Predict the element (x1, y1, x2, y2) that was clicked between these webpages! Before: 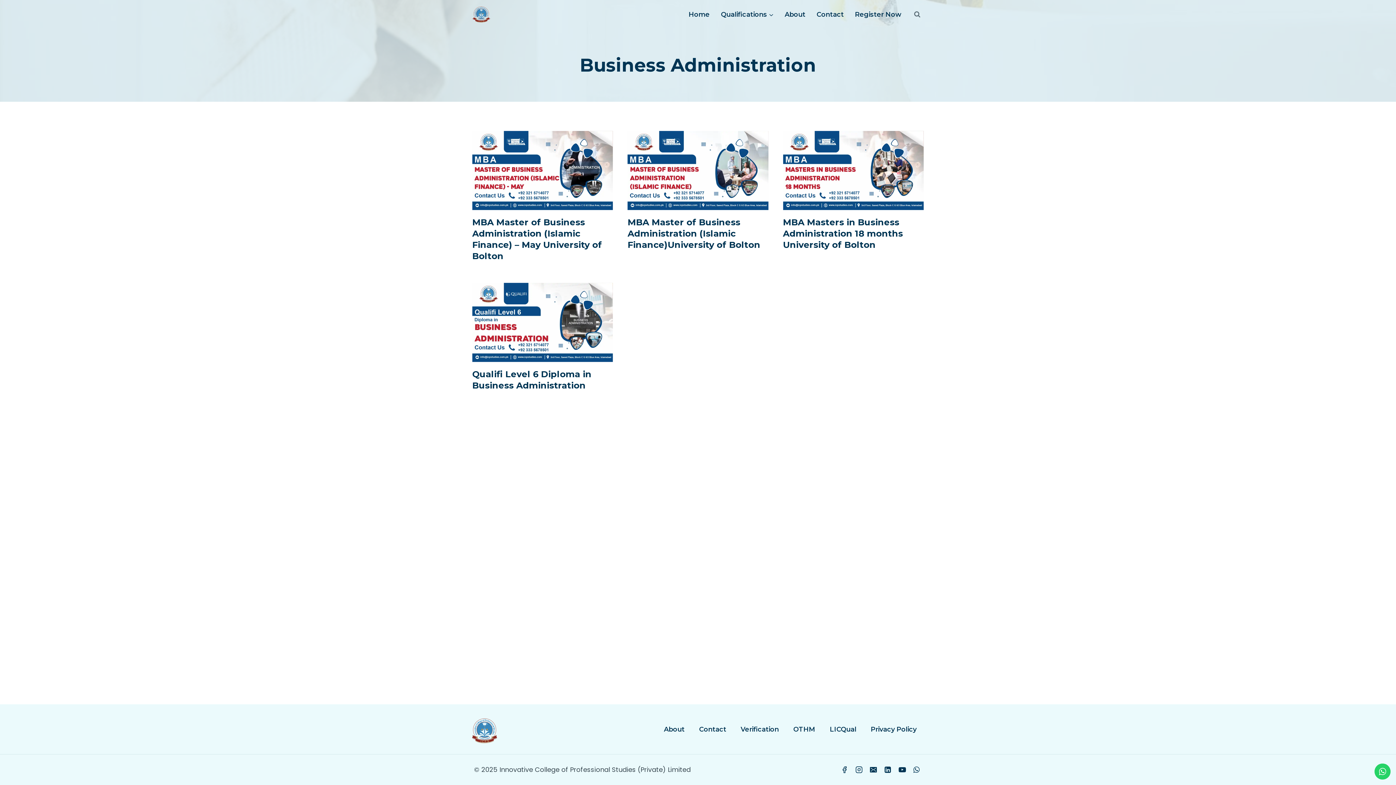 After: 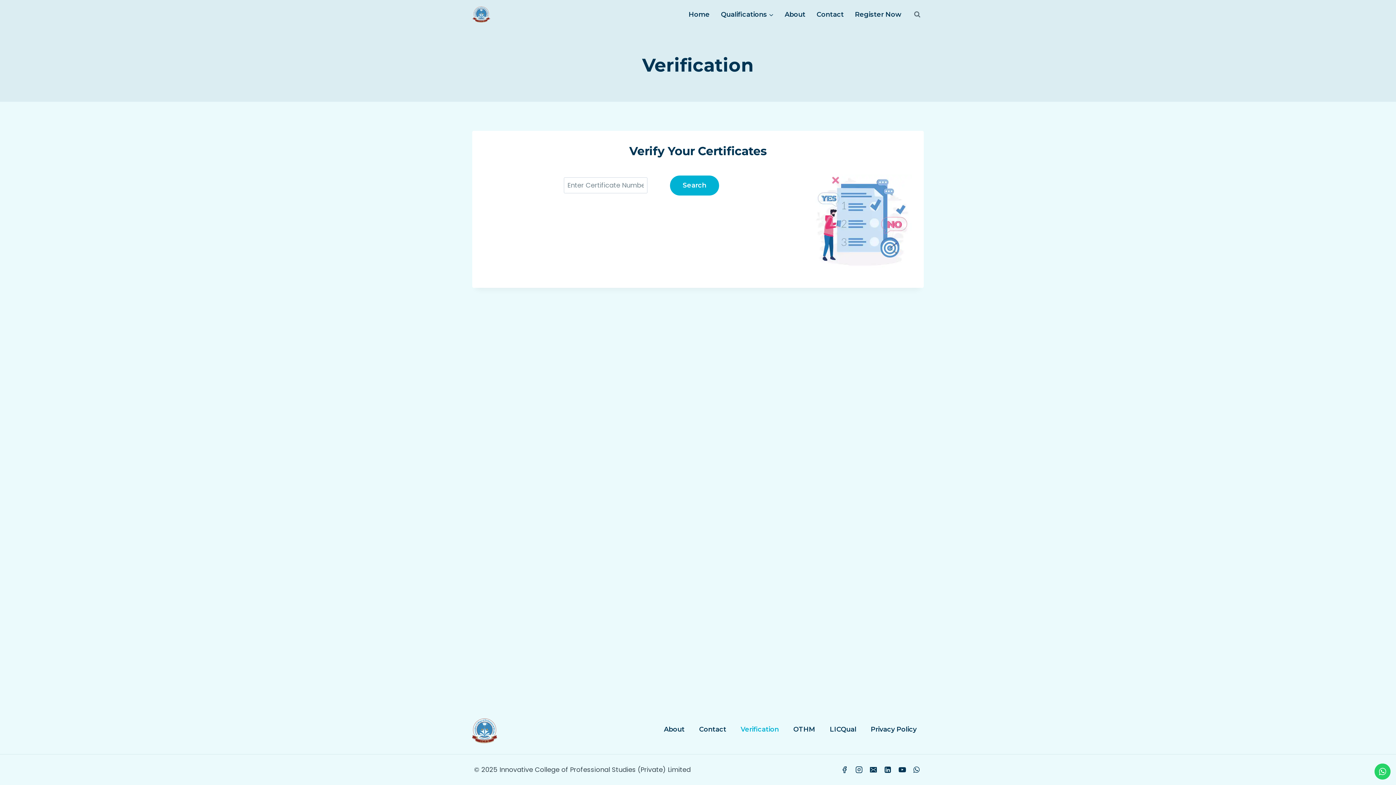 Action: bbox: (733, 722, 786, 736) label: Verification